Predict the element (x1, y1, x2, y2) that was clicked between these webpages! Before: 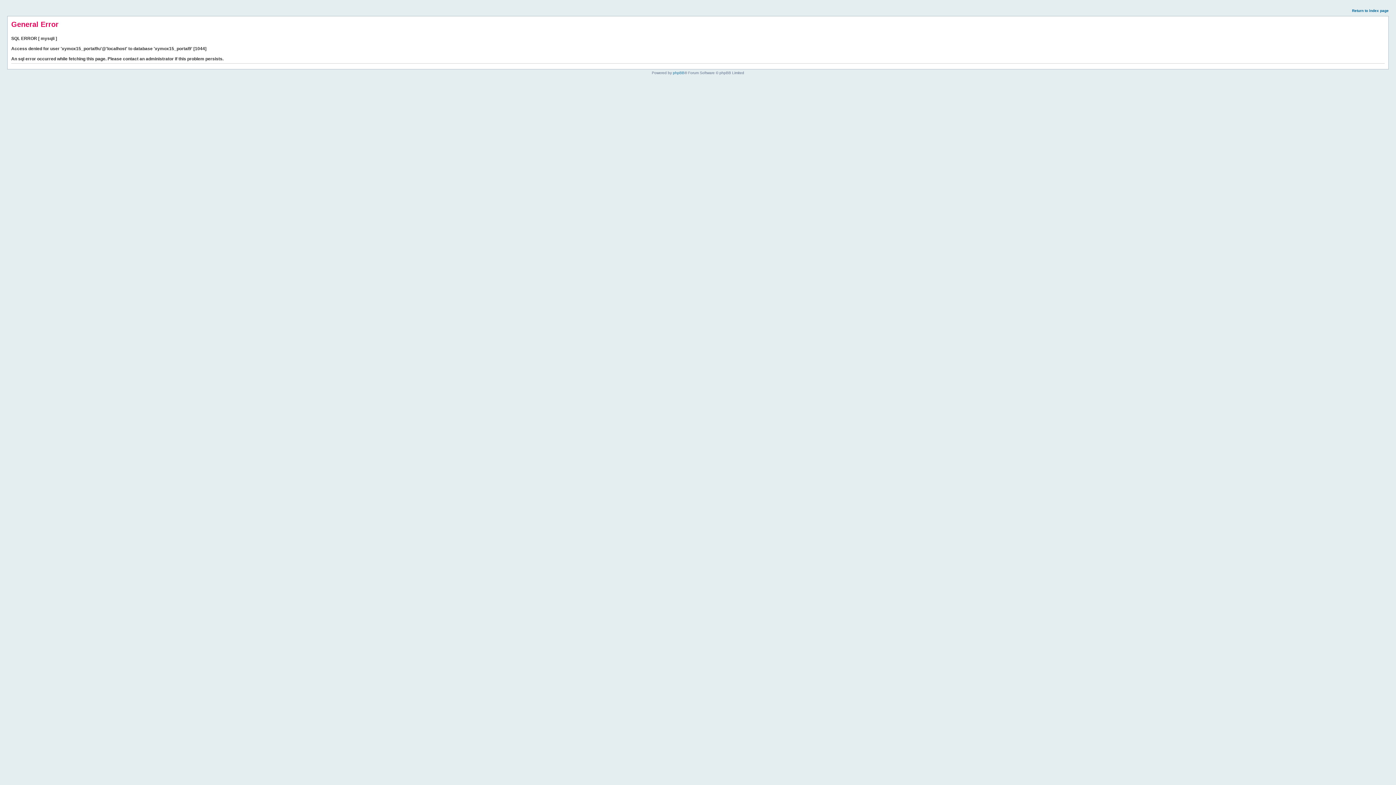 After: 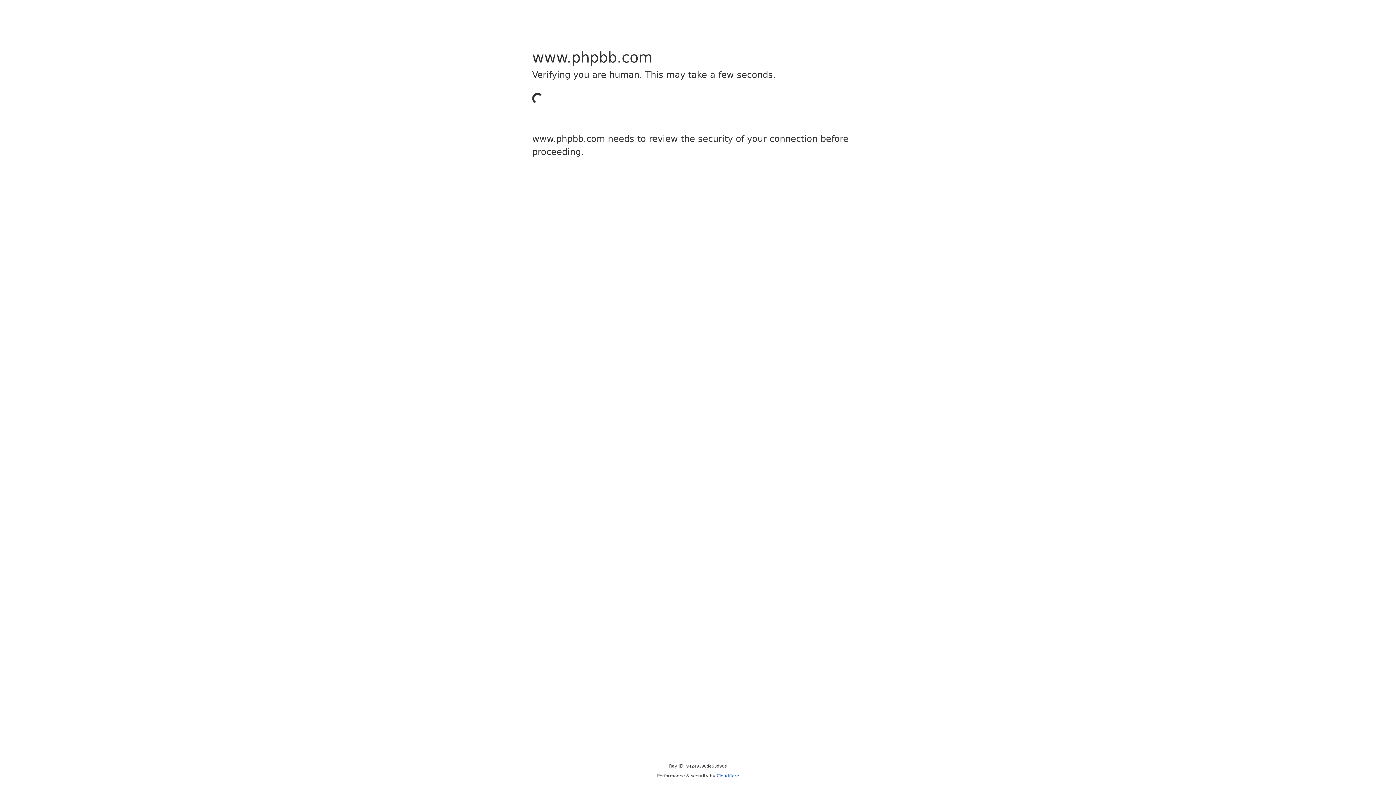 Action: bbox: (673, 70, 684, 74) label: phpBB